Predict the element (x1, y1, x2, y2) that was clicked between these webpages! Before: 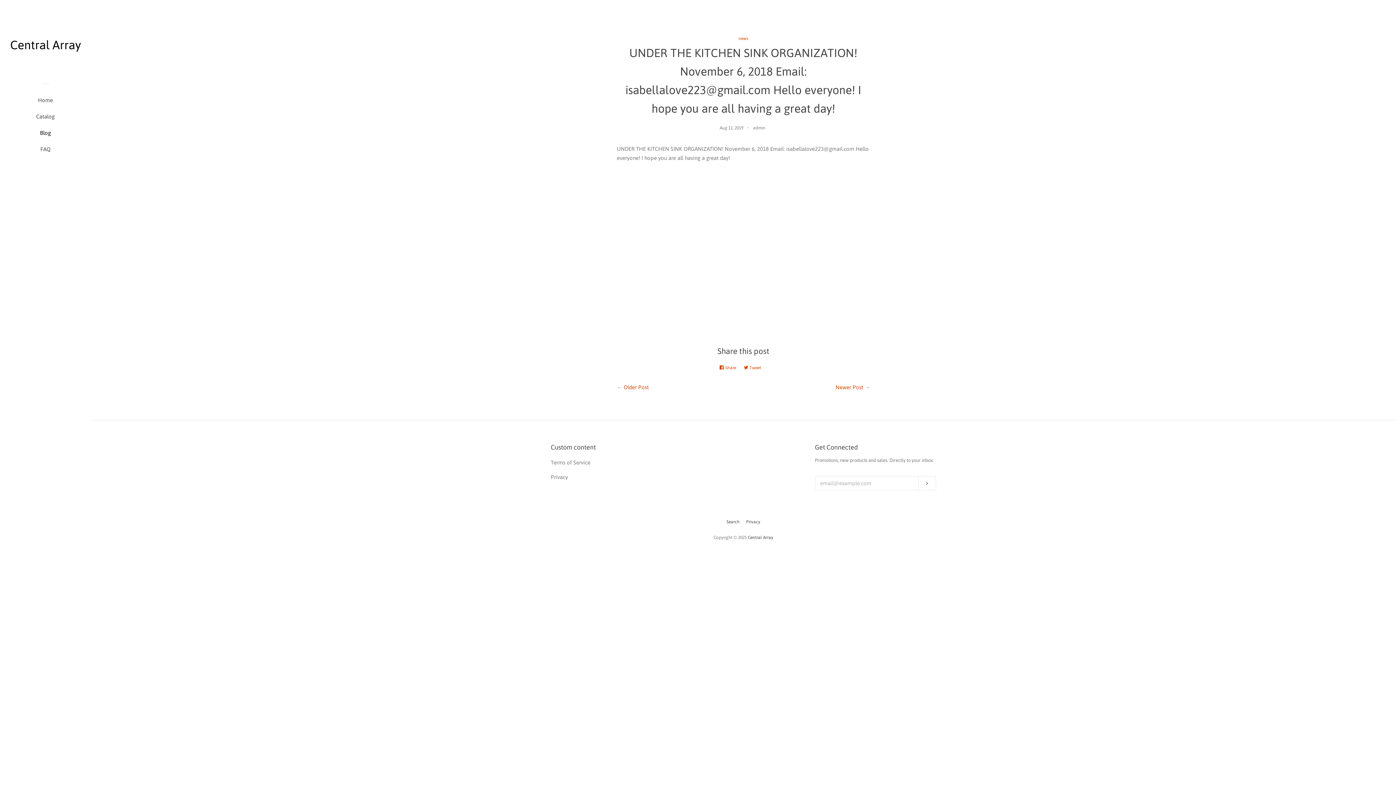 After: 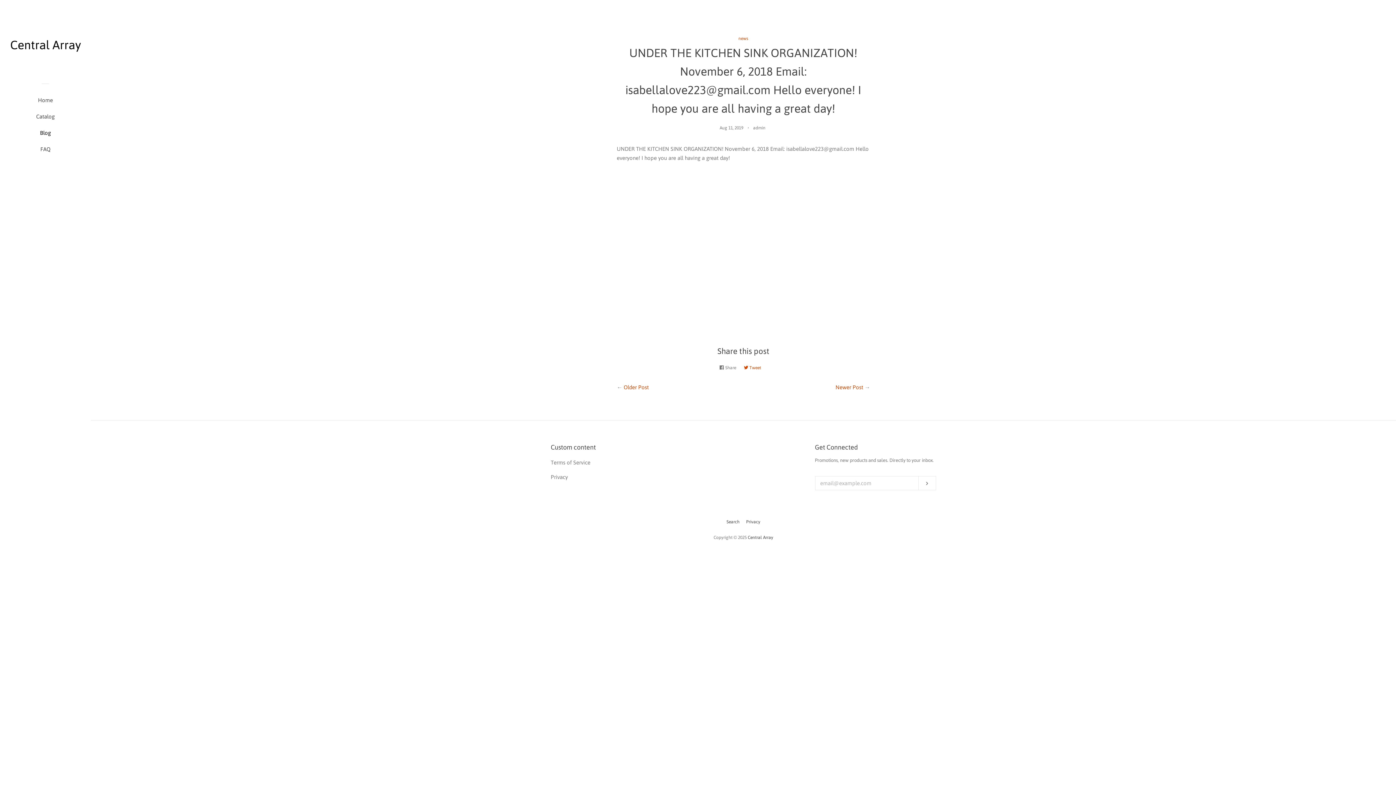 Action: bbox: (719, 361, 739, 374) label:  Share
Share on Facebook